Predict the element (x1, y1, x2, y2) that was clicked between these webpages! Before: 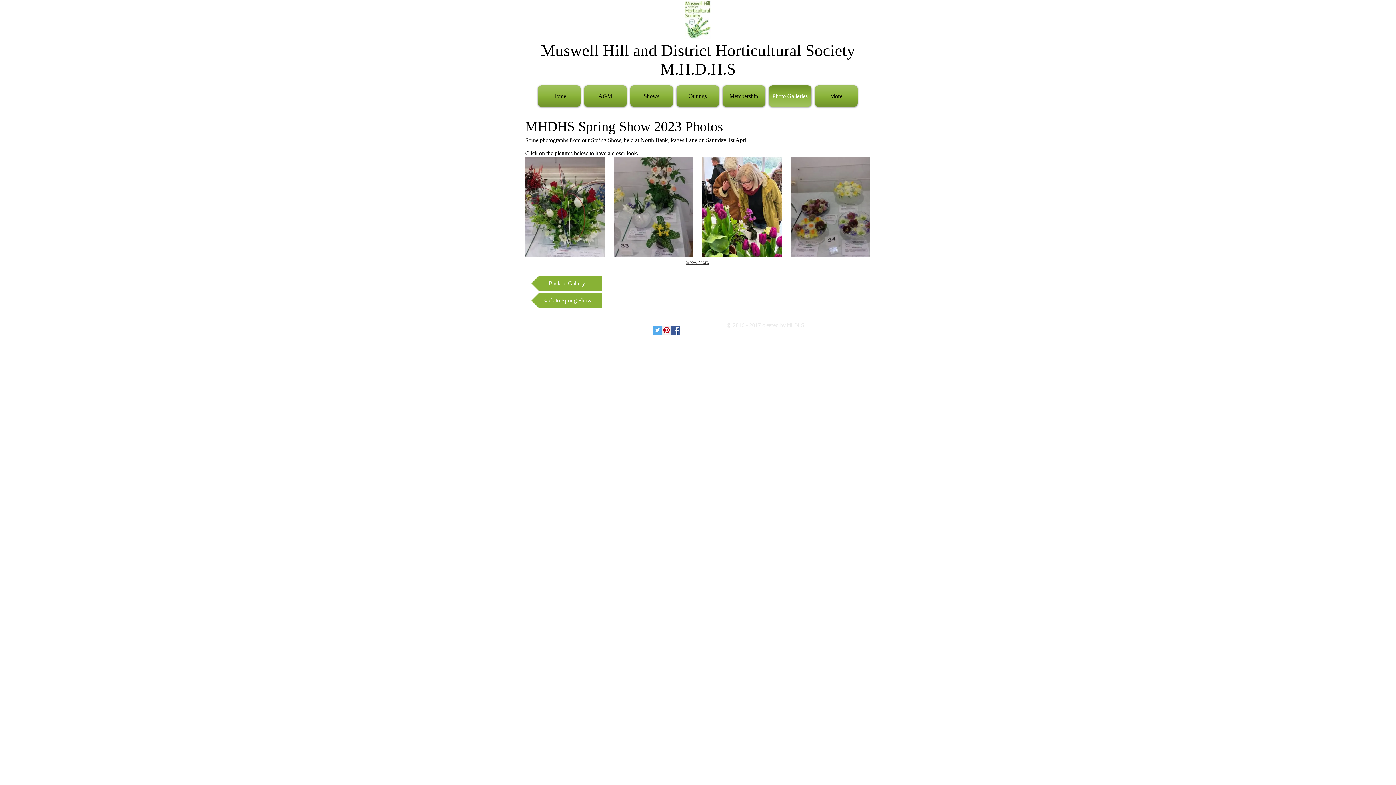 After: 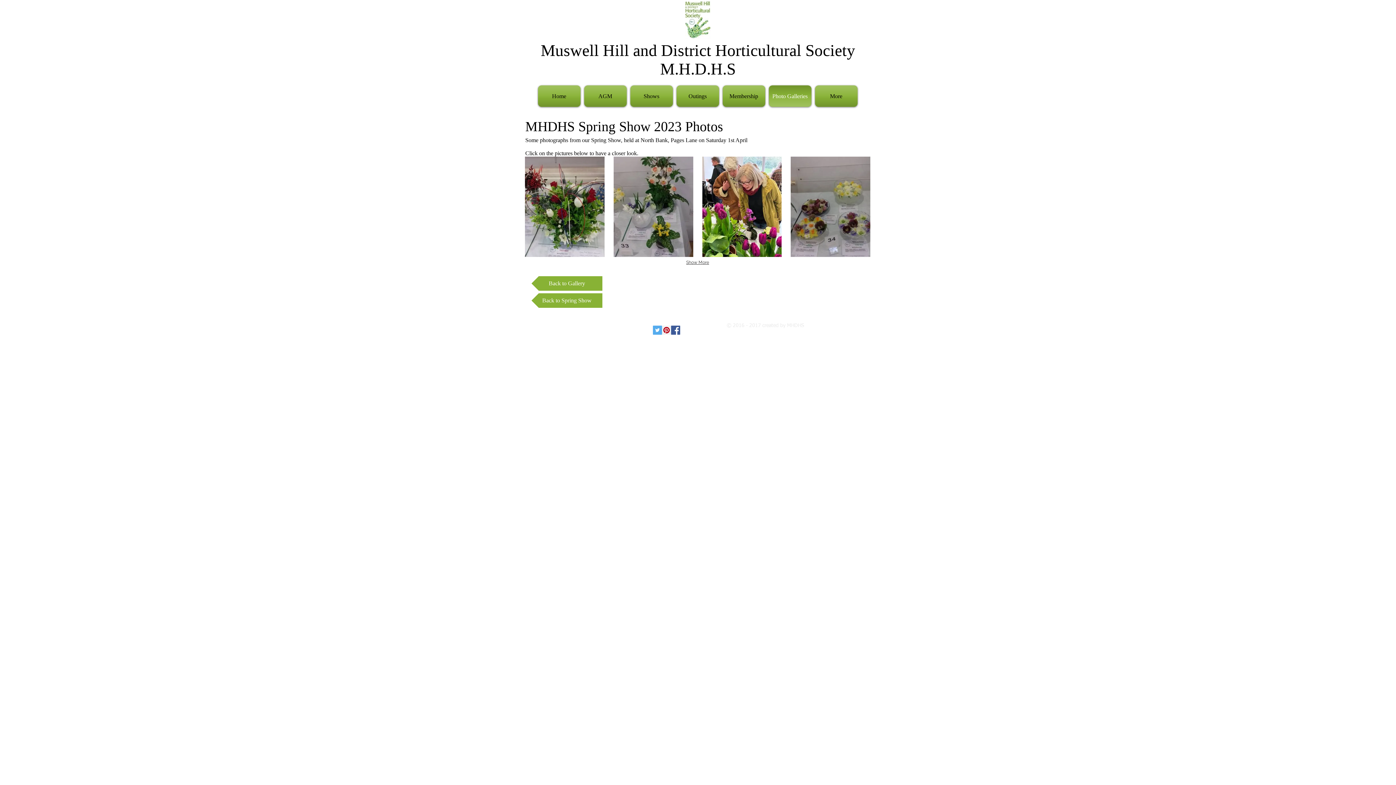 Action: label: Contact us: bloomingN10@hotmail.com bbox: (522, 322, 615, 329)